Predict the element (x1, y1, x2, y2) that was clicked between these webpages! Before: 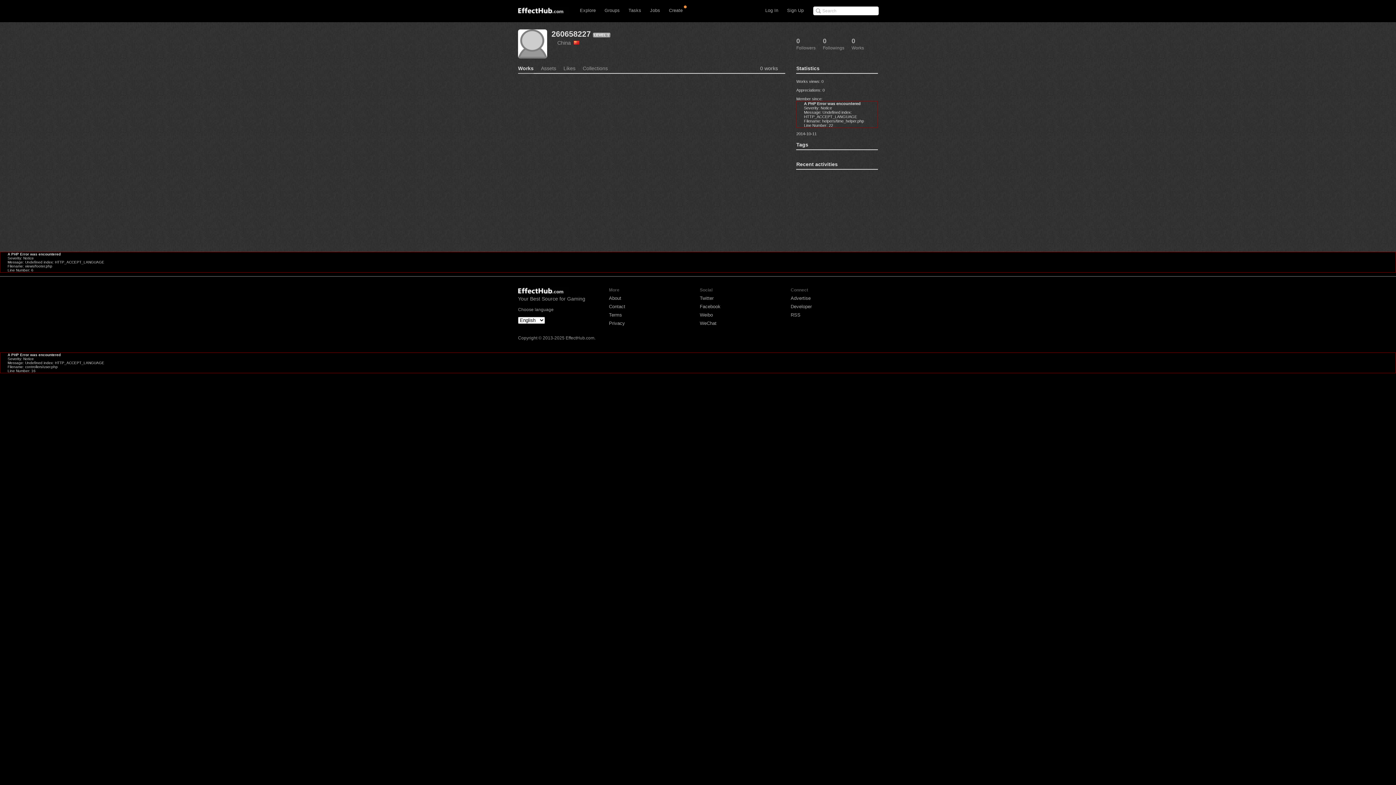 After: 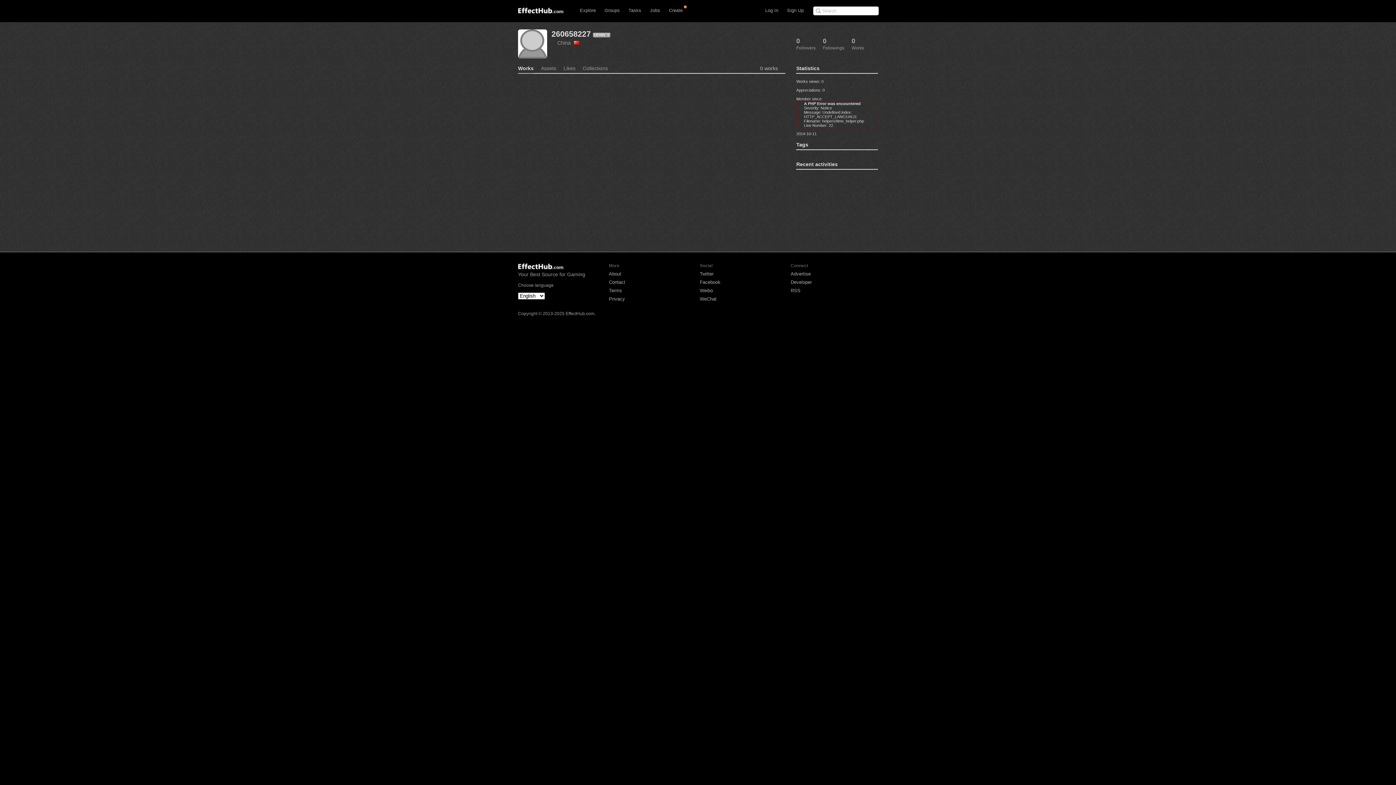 Action: bbox: (851, 37, 864, 50) label: 0
Works